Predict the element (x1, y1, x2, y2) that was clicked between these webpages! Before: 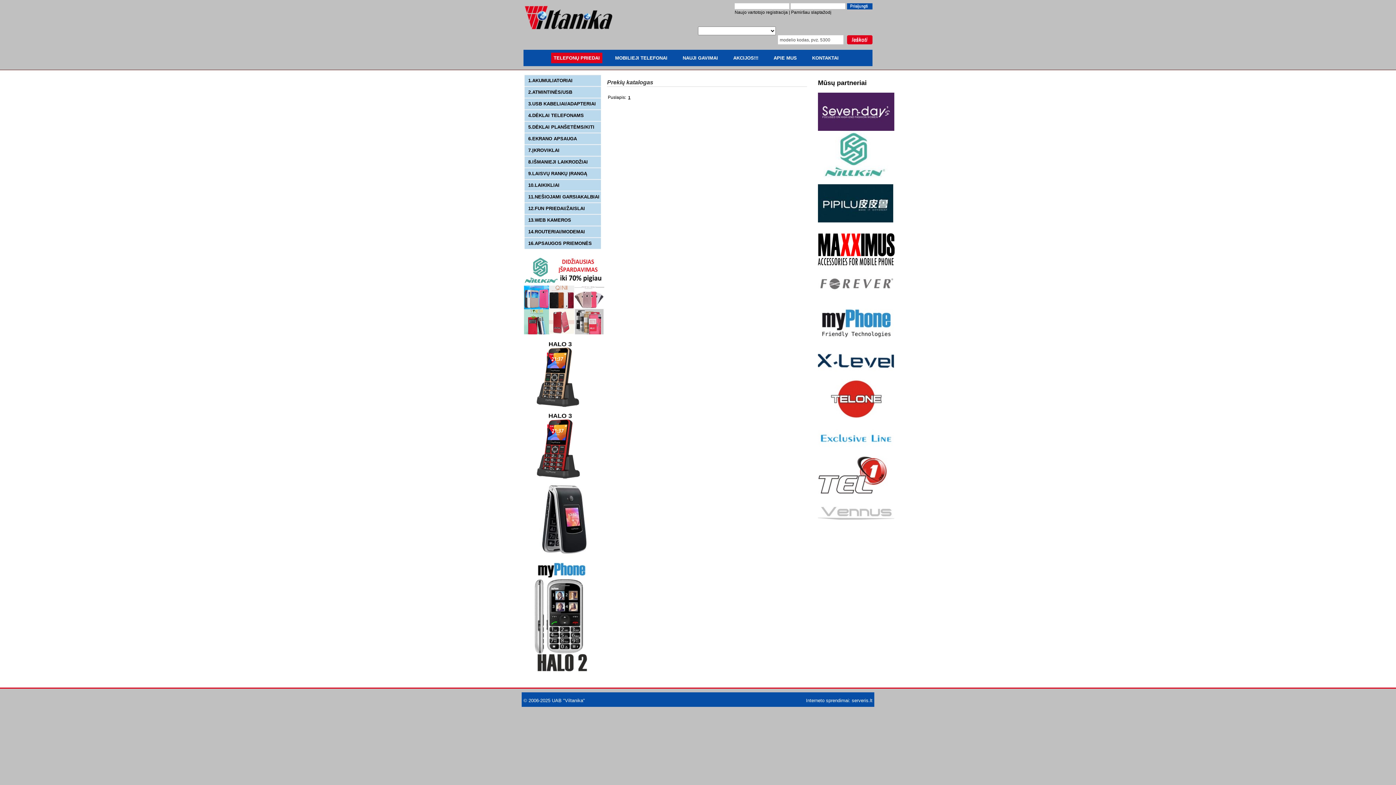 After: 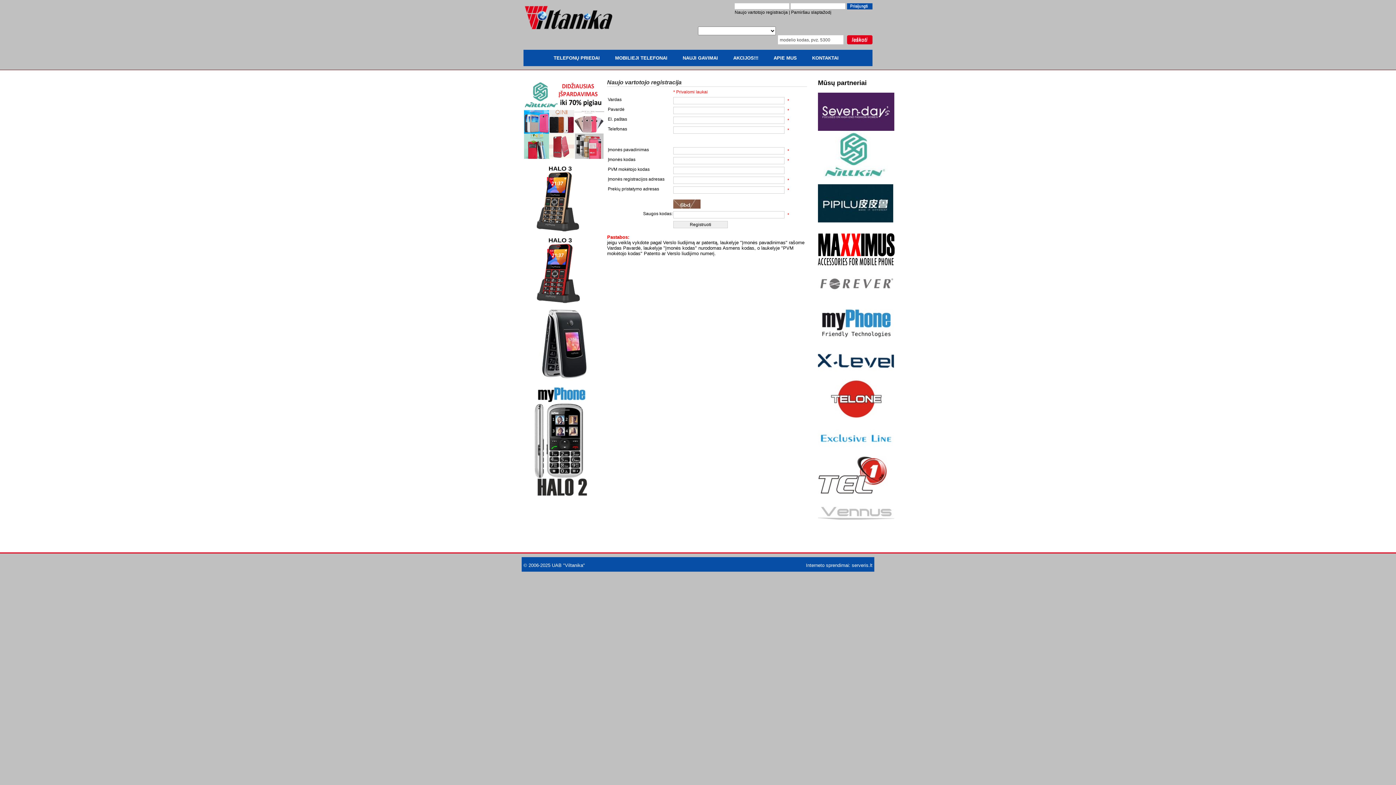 Action: label: Naujo vartotojo registracija bbox: (734, 9, 788, 14)